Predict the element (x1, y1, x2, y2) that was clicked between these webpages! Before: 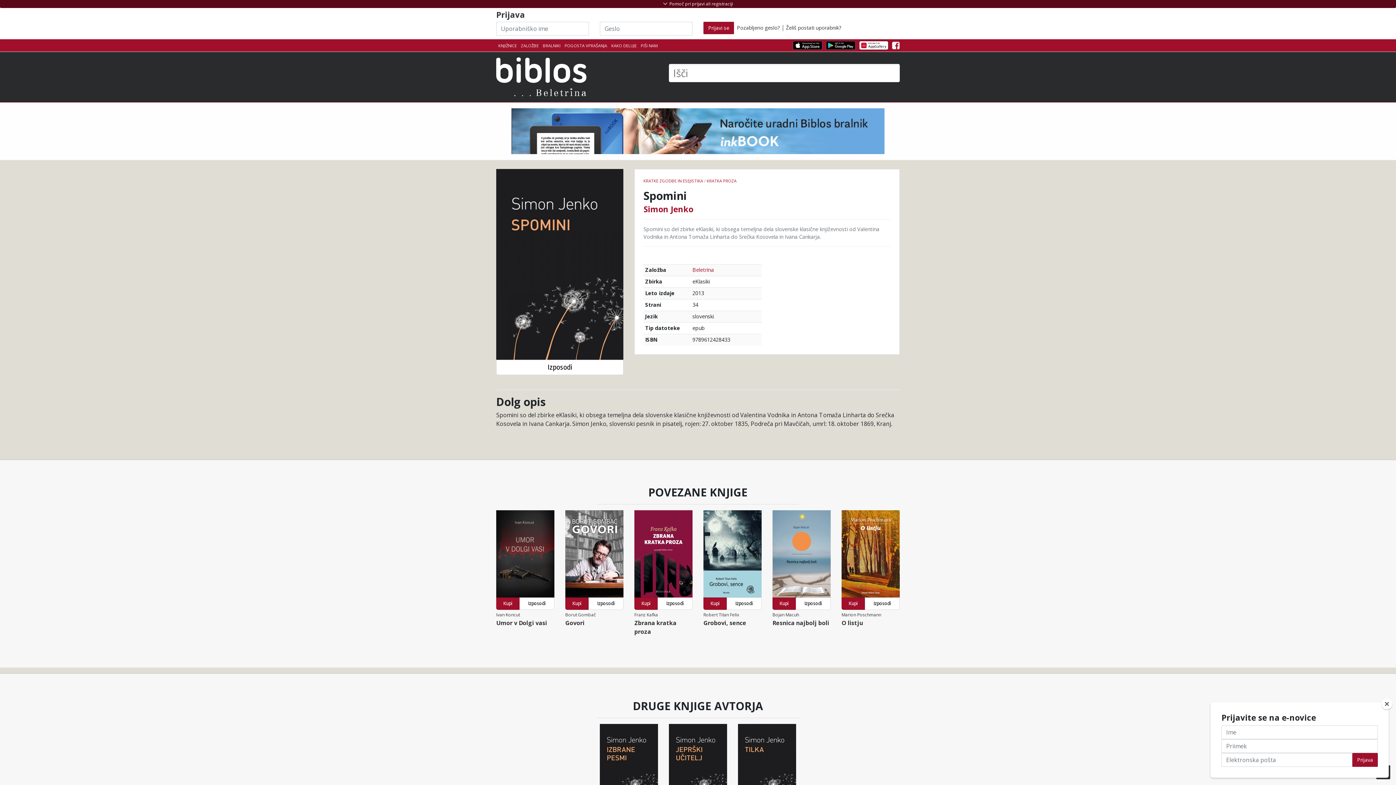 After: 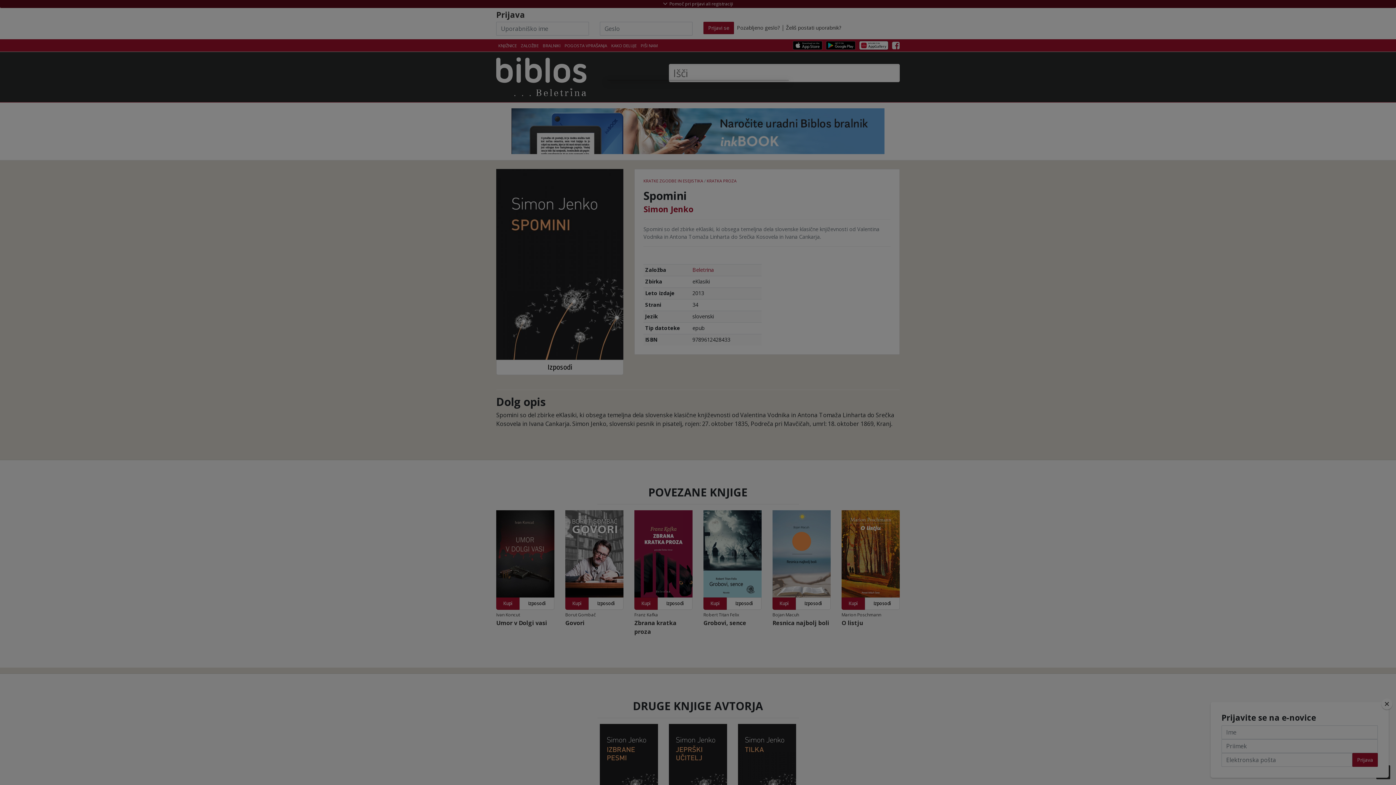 Action: bbox: (865, 597, 900, 610) label: Izposodi si knjigo